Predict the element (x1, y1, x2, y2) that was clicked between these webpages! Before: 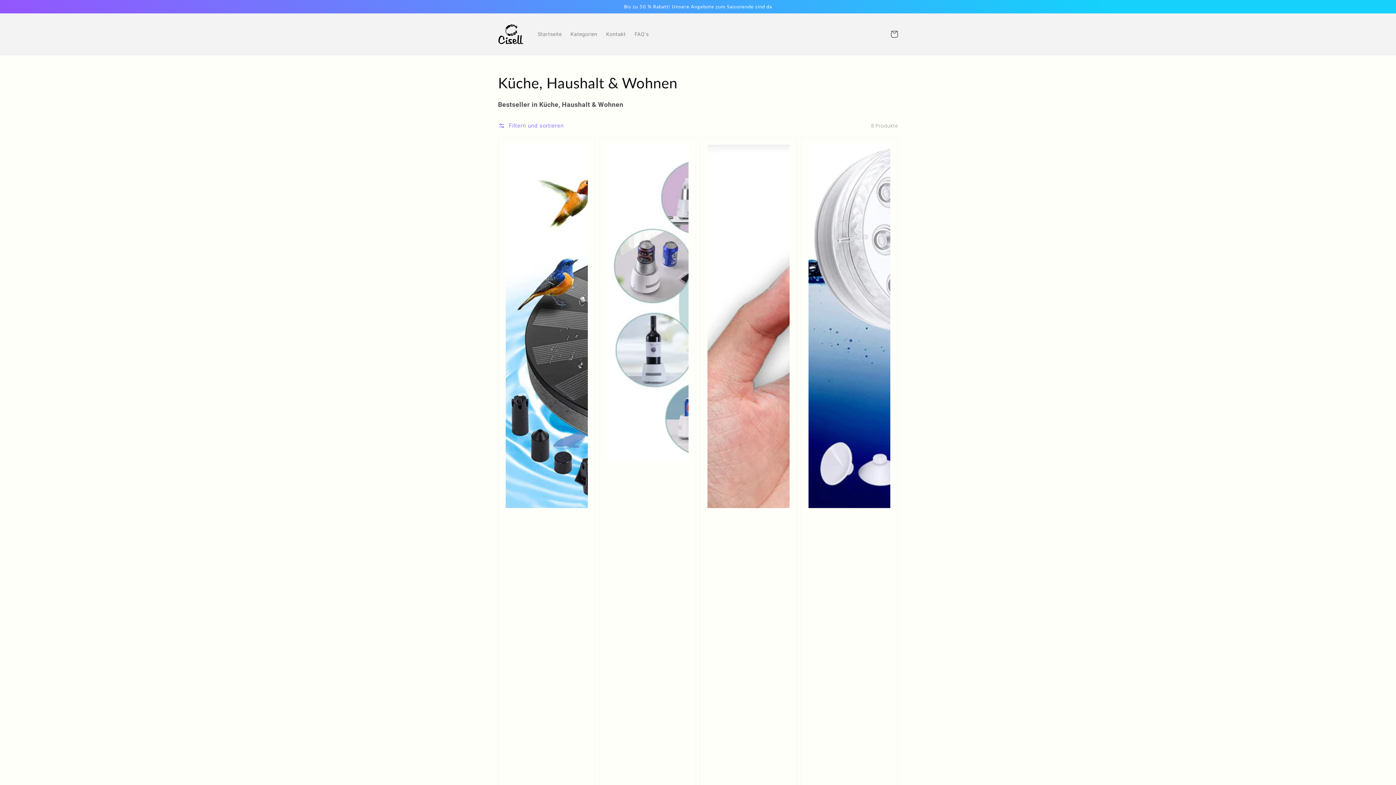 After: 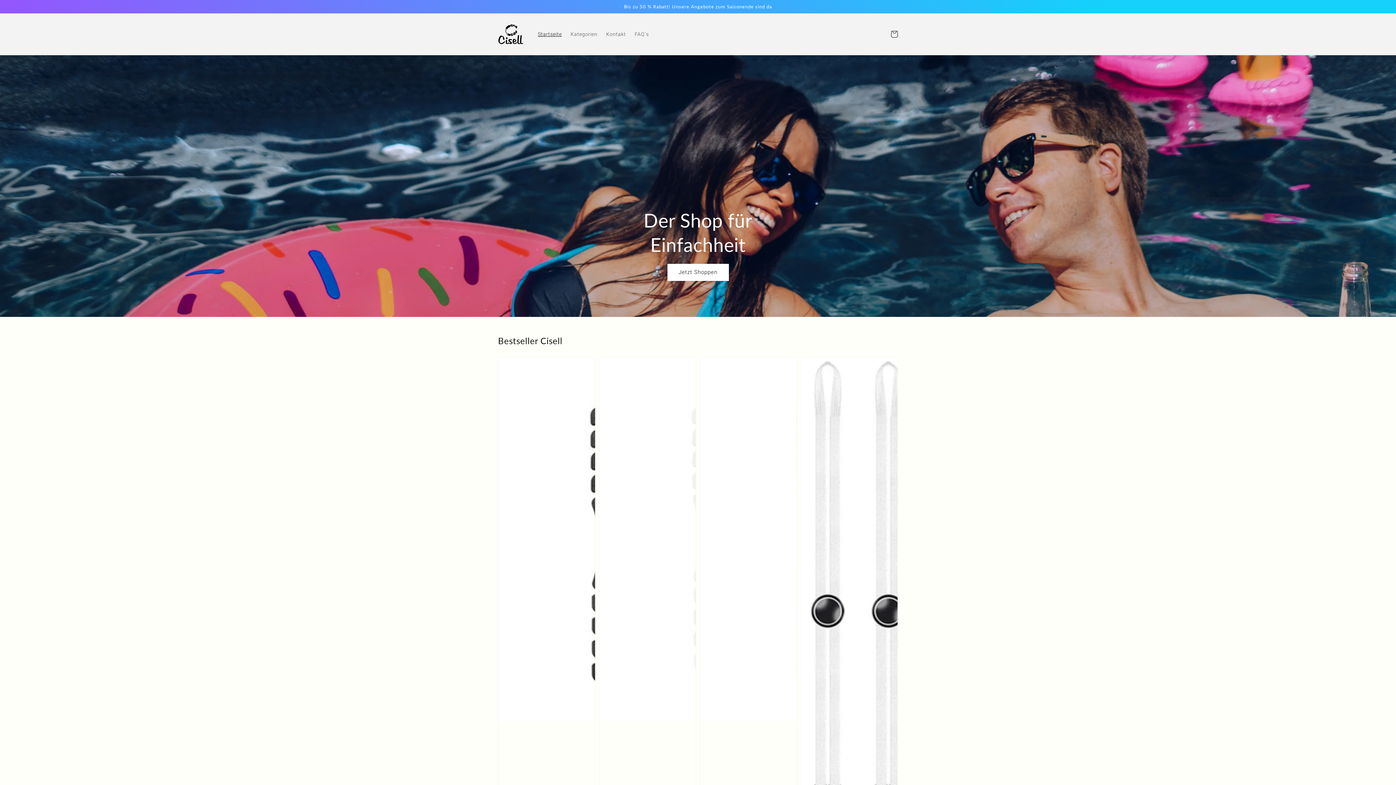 Action: label: Startseite bbox: (533, 26, 566, 41)